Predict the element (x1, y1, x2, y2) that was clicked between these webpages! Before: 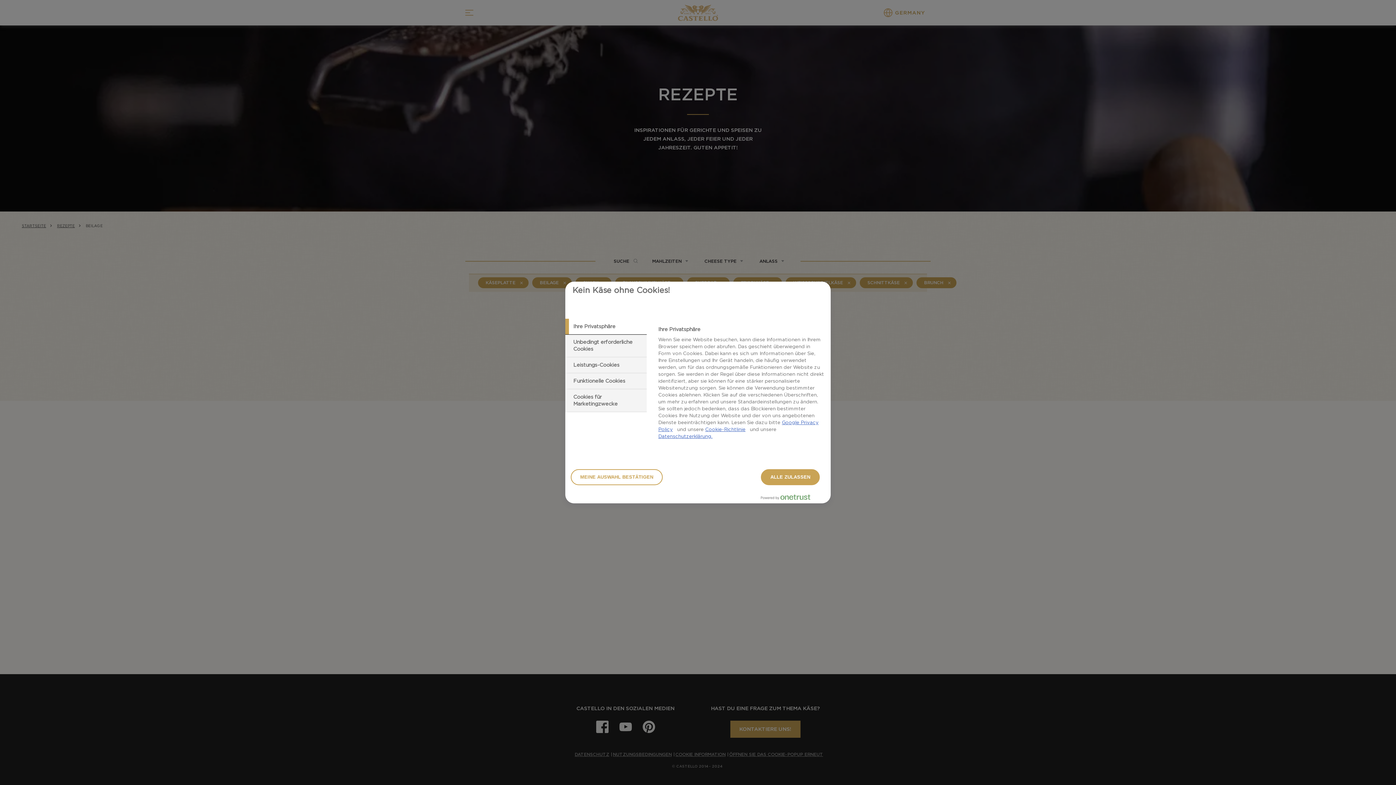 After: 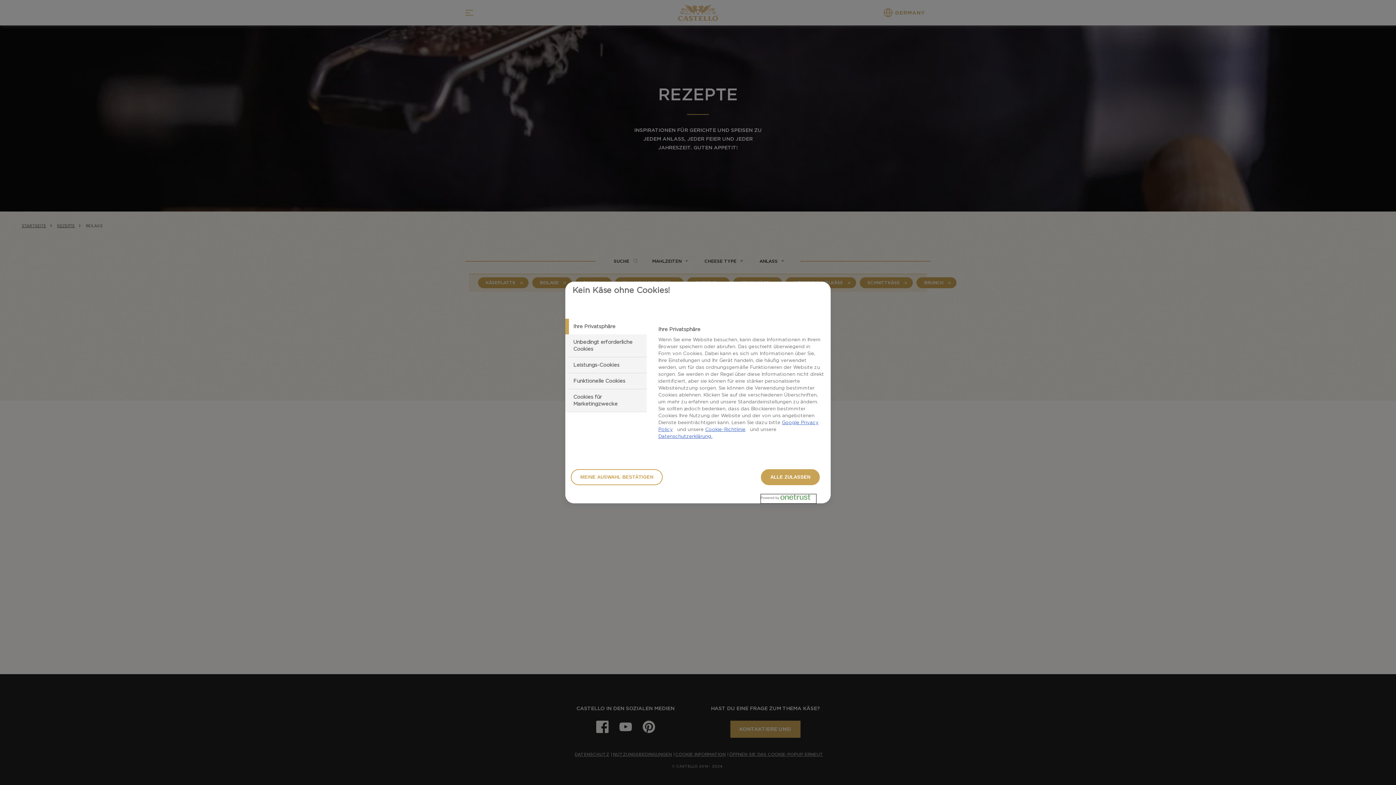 Action: bbox: (761, 494, 816, 503) label: Powered by OneTrust Wird in neuer Registerkarte geöffnet